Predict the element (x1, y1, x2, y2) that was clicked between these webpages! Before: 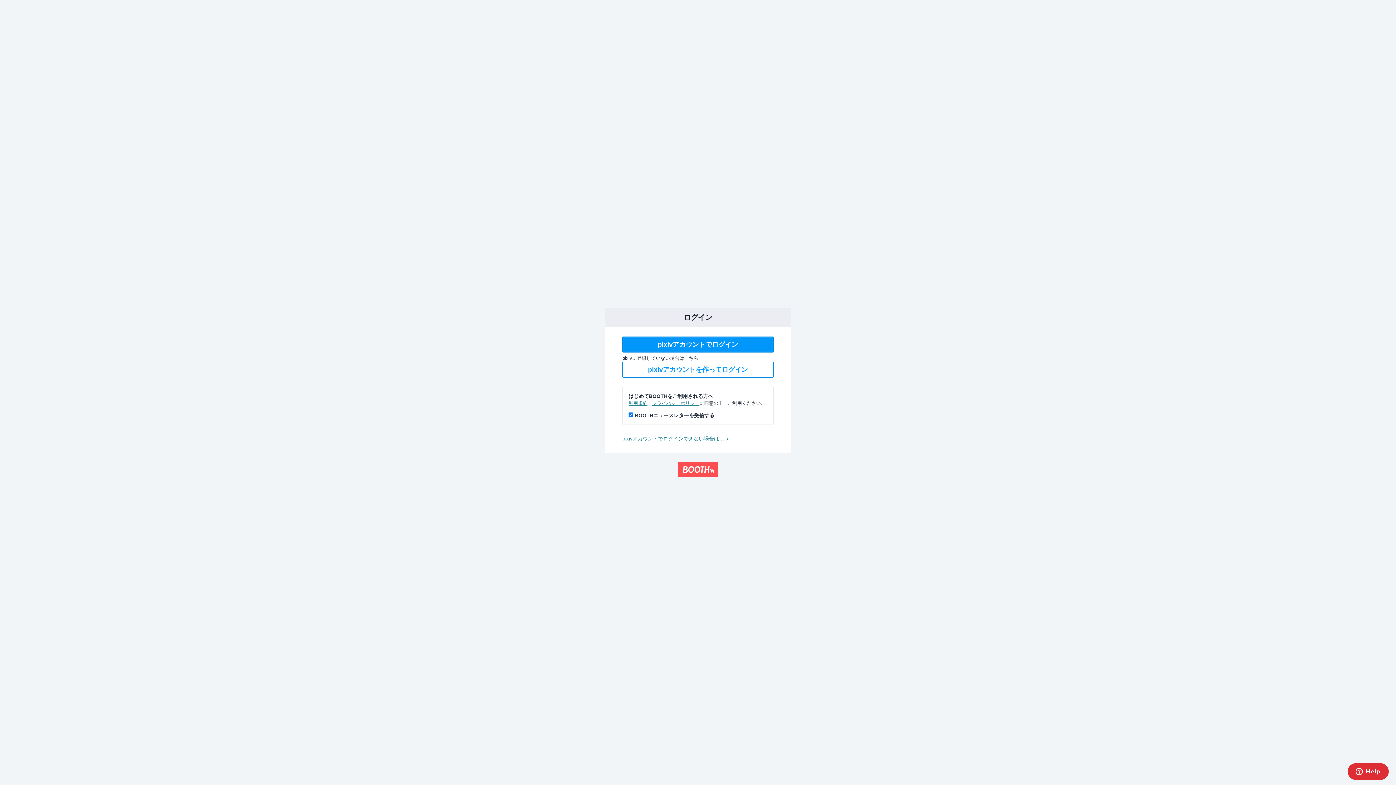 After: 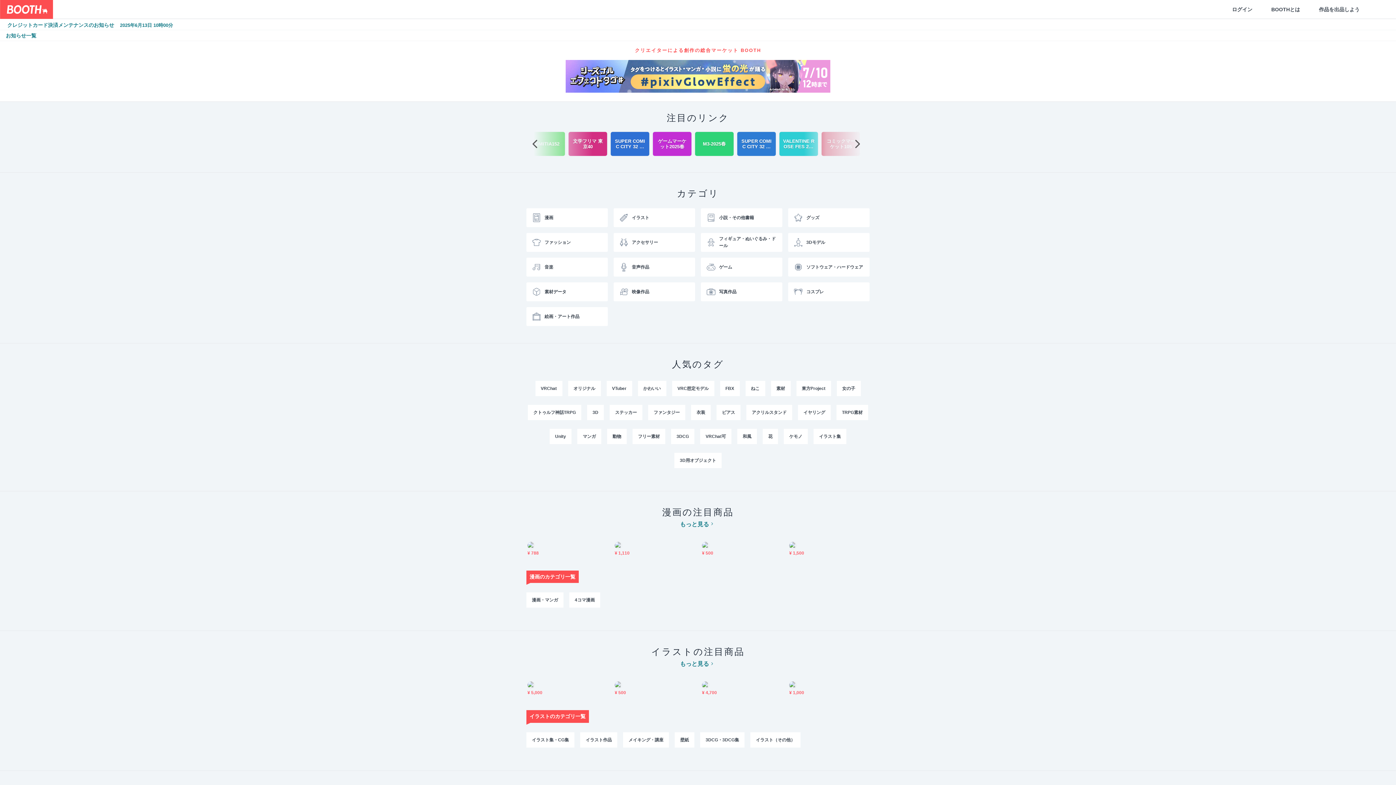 Action: bbox: (677, 464, 718, 470)